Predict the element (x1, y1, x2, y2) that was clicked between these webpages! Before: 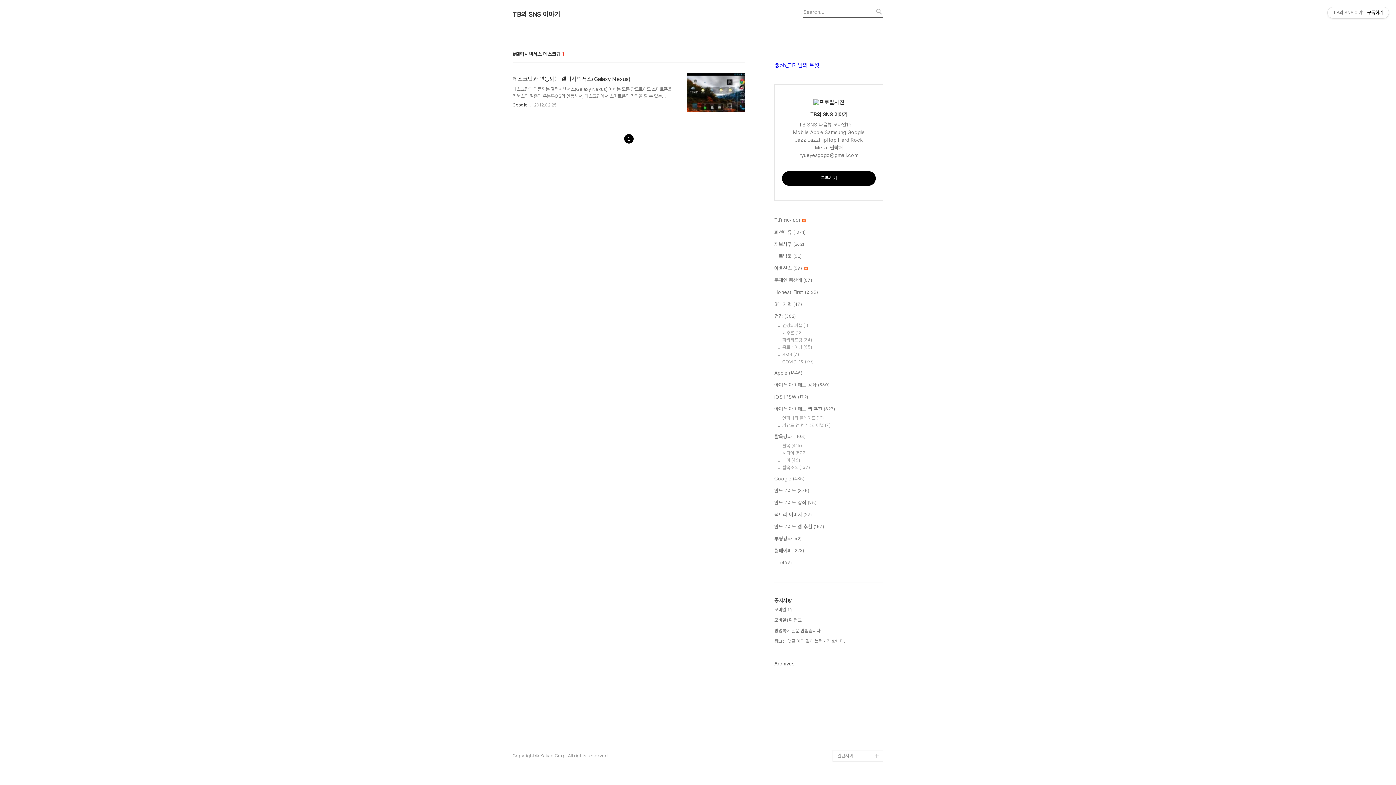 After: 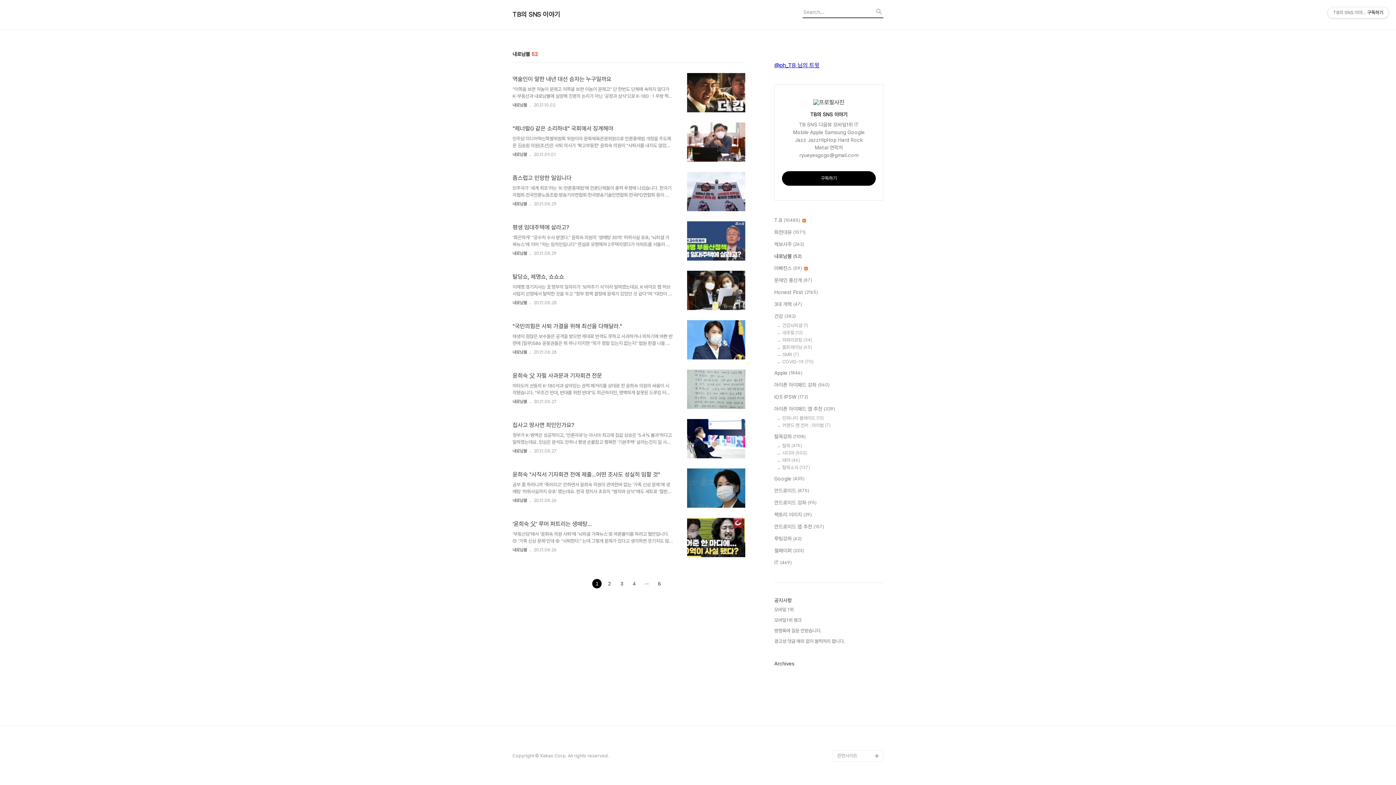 Action: label: 내로남불 (52) bbox: (774, 252, 883, 260)